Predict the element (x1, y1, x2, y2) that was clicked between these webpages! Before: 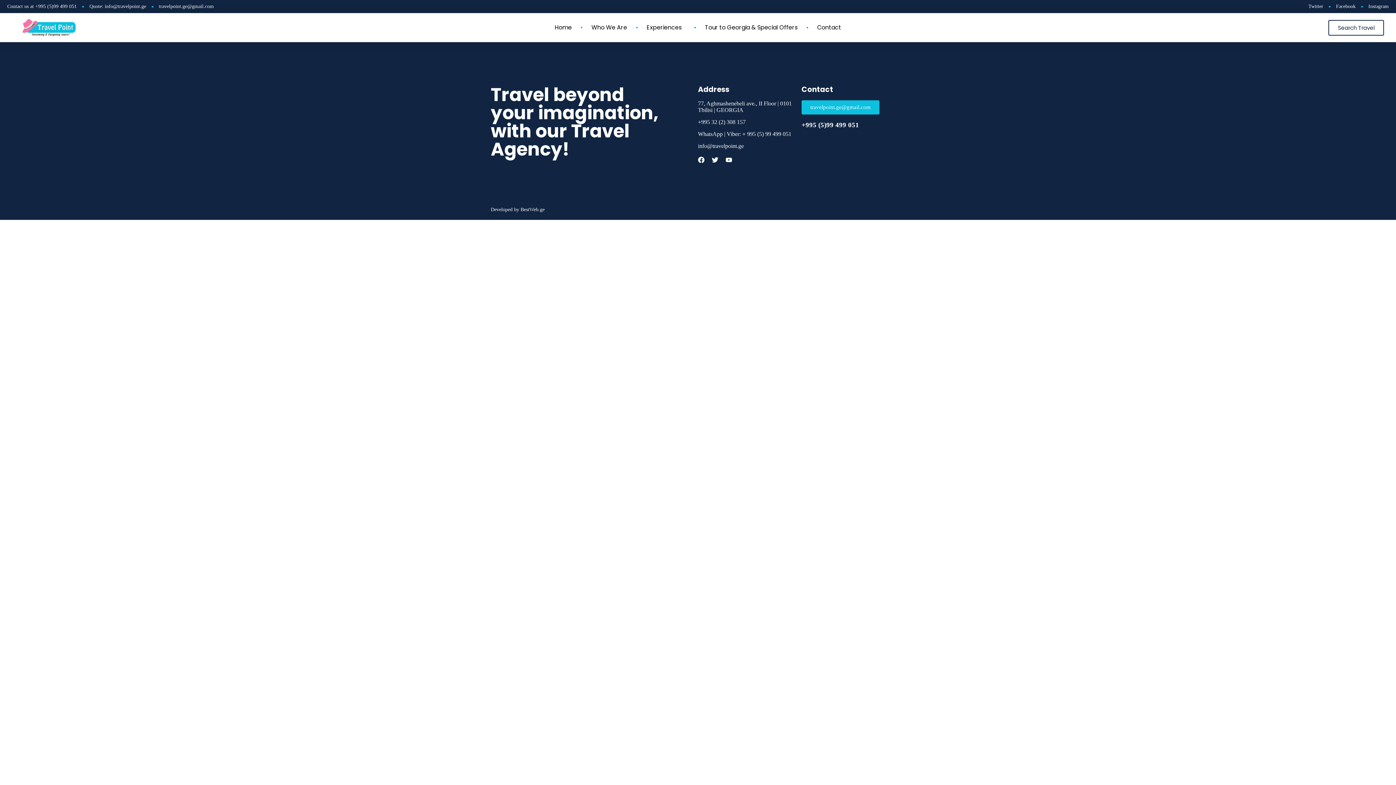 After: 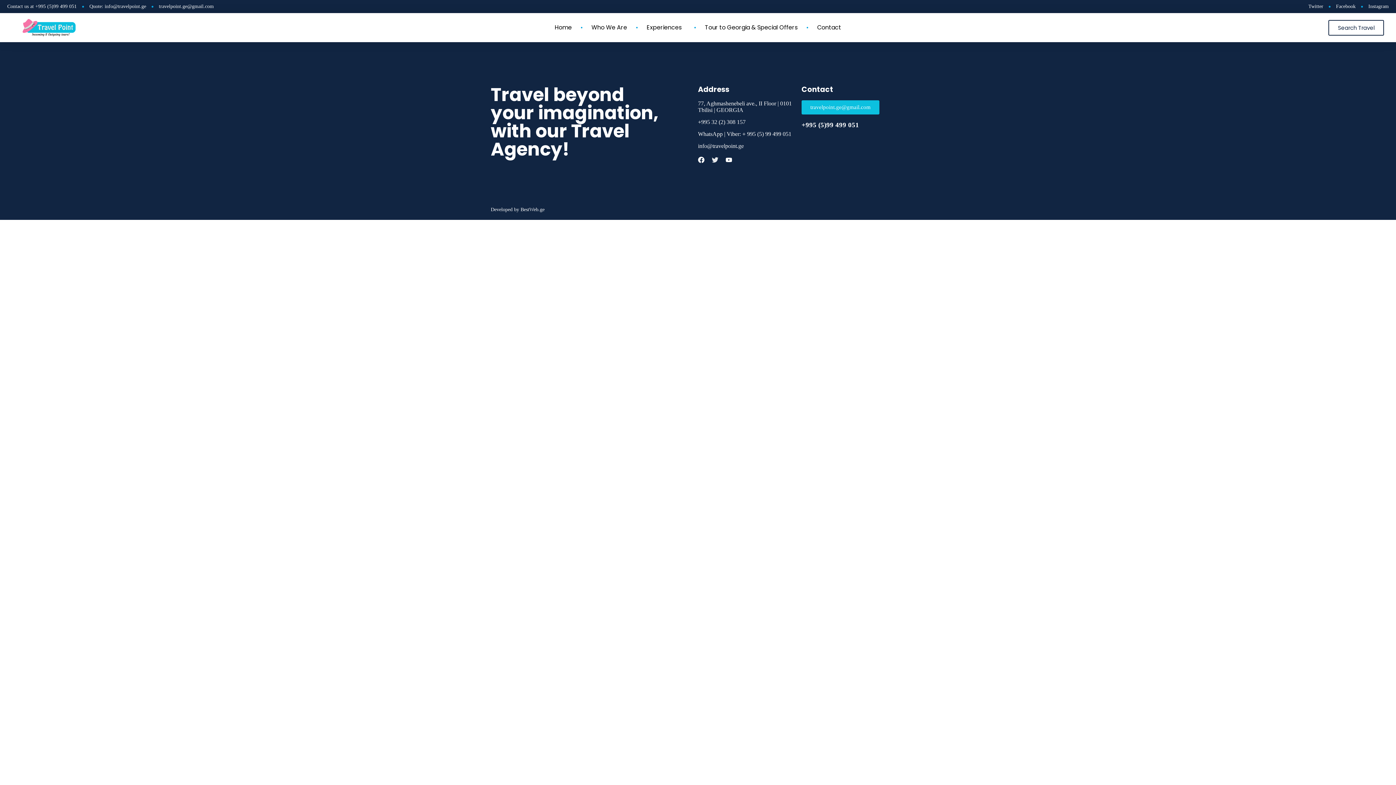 Action: bbox: (712, 156, 718, 163) label: Twitter